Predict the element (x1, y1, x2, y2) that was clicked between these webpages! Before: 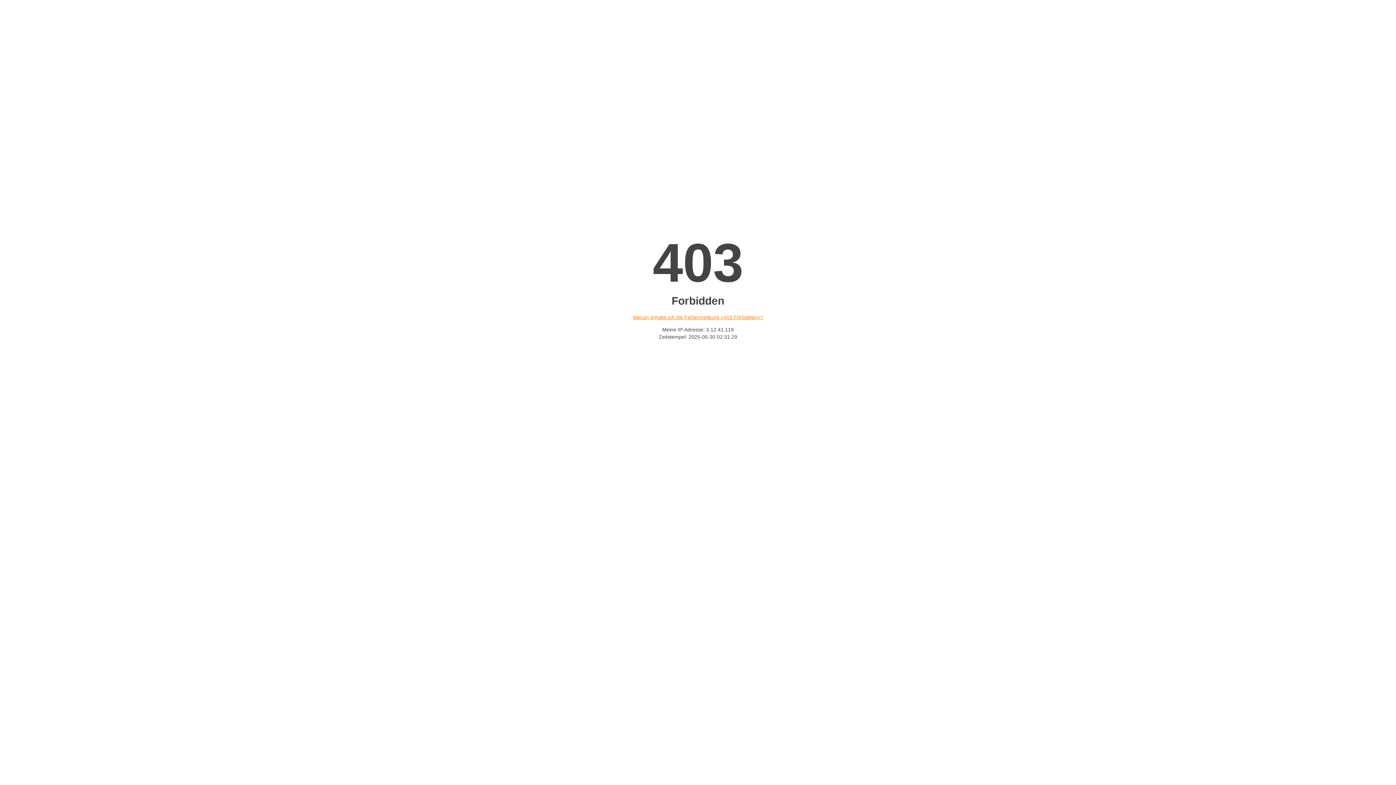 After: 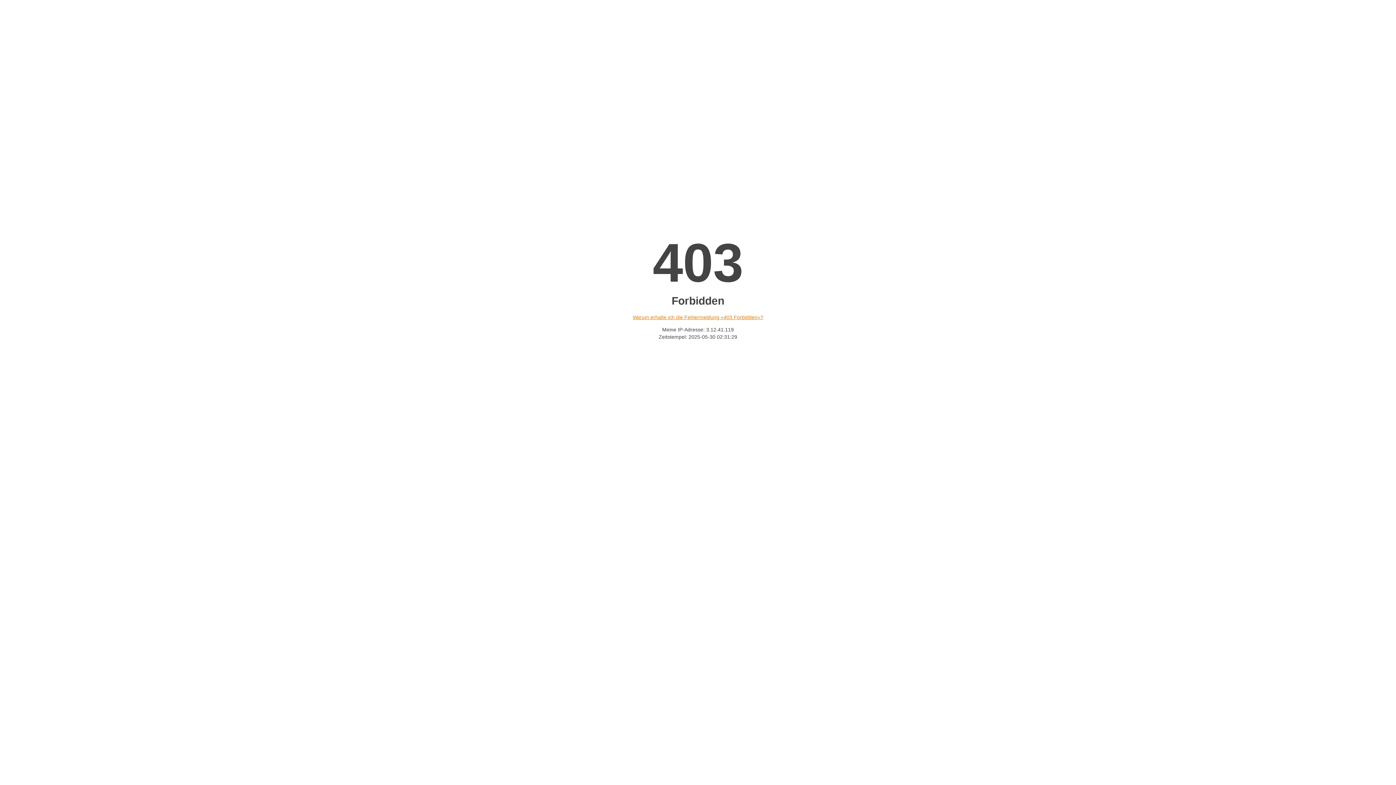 Action: bbox: (632, 314, 763, 320) label: Warum erhalte ich die Fehlermeldung «403 Forbidden»?